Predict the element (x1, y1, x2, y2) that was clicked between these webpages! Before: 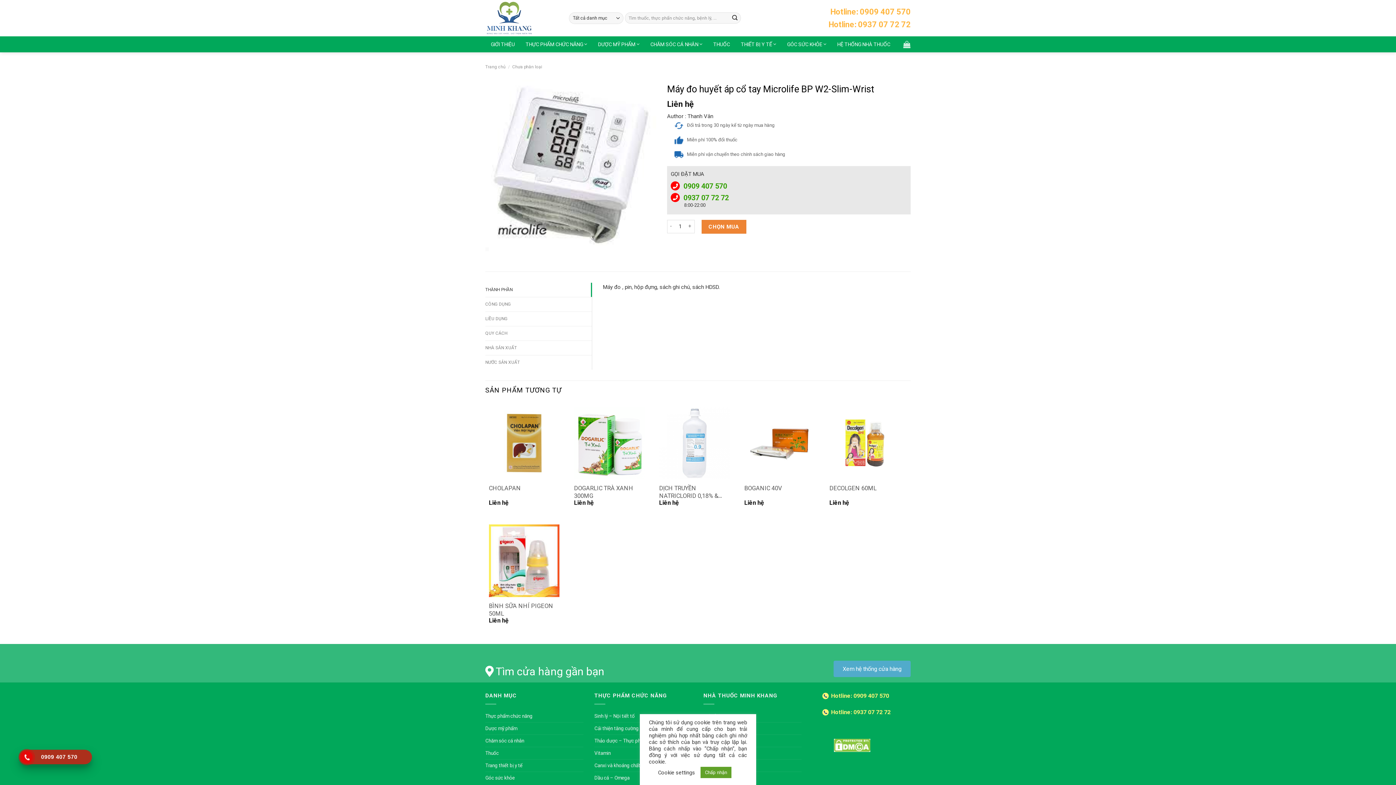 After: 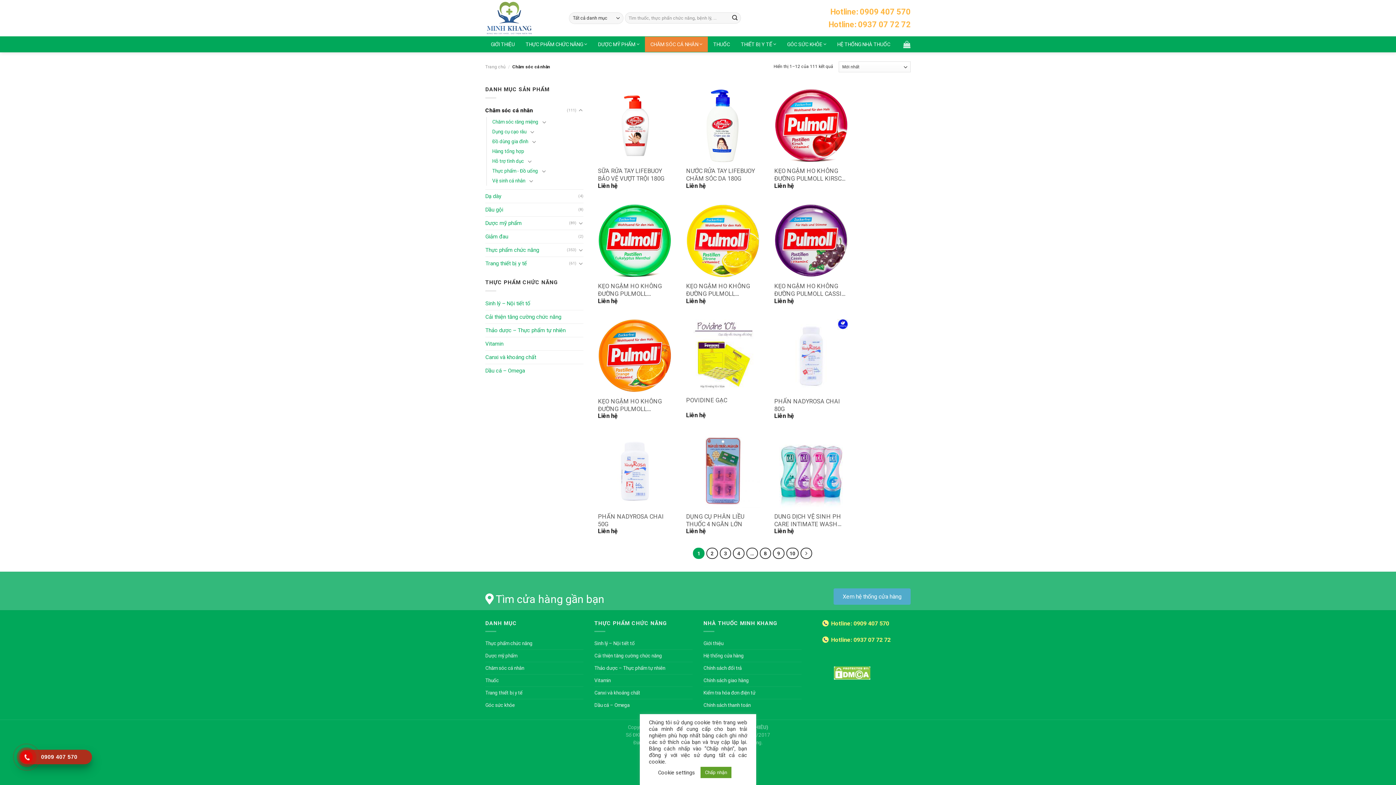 Action: label: CHĂM SÓC CÁ NHÂN bbox: (645, 36, 708, 52)